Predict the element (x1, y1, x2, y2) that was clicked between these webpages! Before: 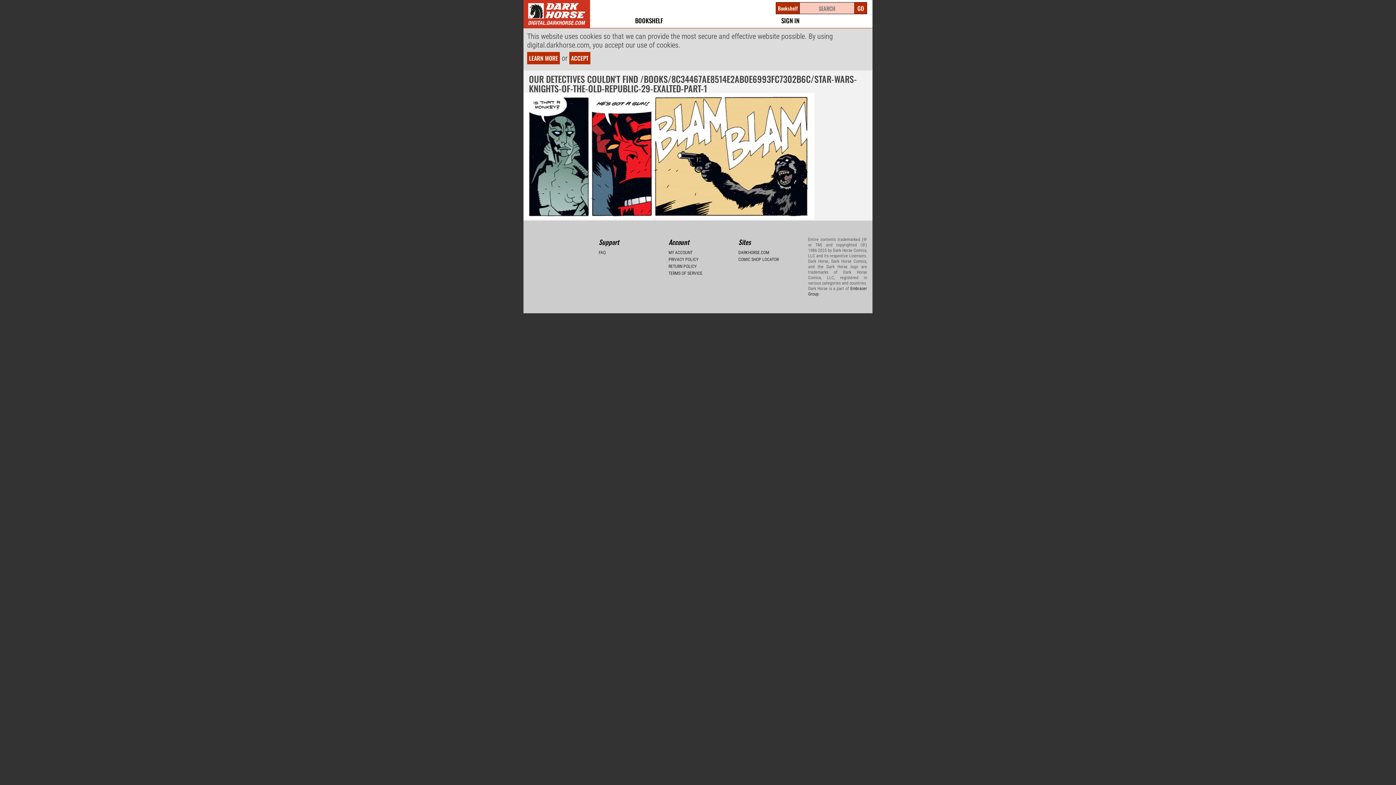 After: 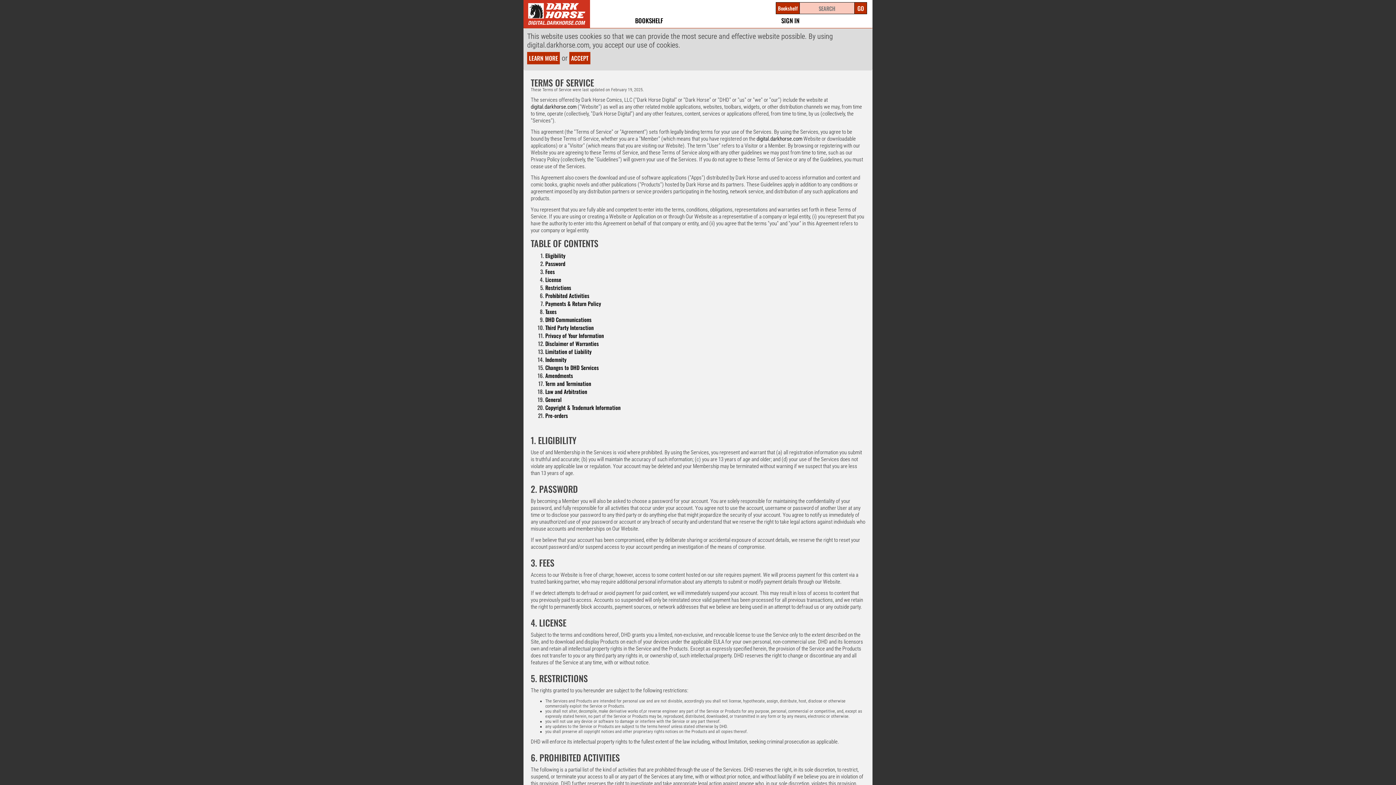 Action: bbox: (668, 264, 696, 269) label: RETURN POLICY